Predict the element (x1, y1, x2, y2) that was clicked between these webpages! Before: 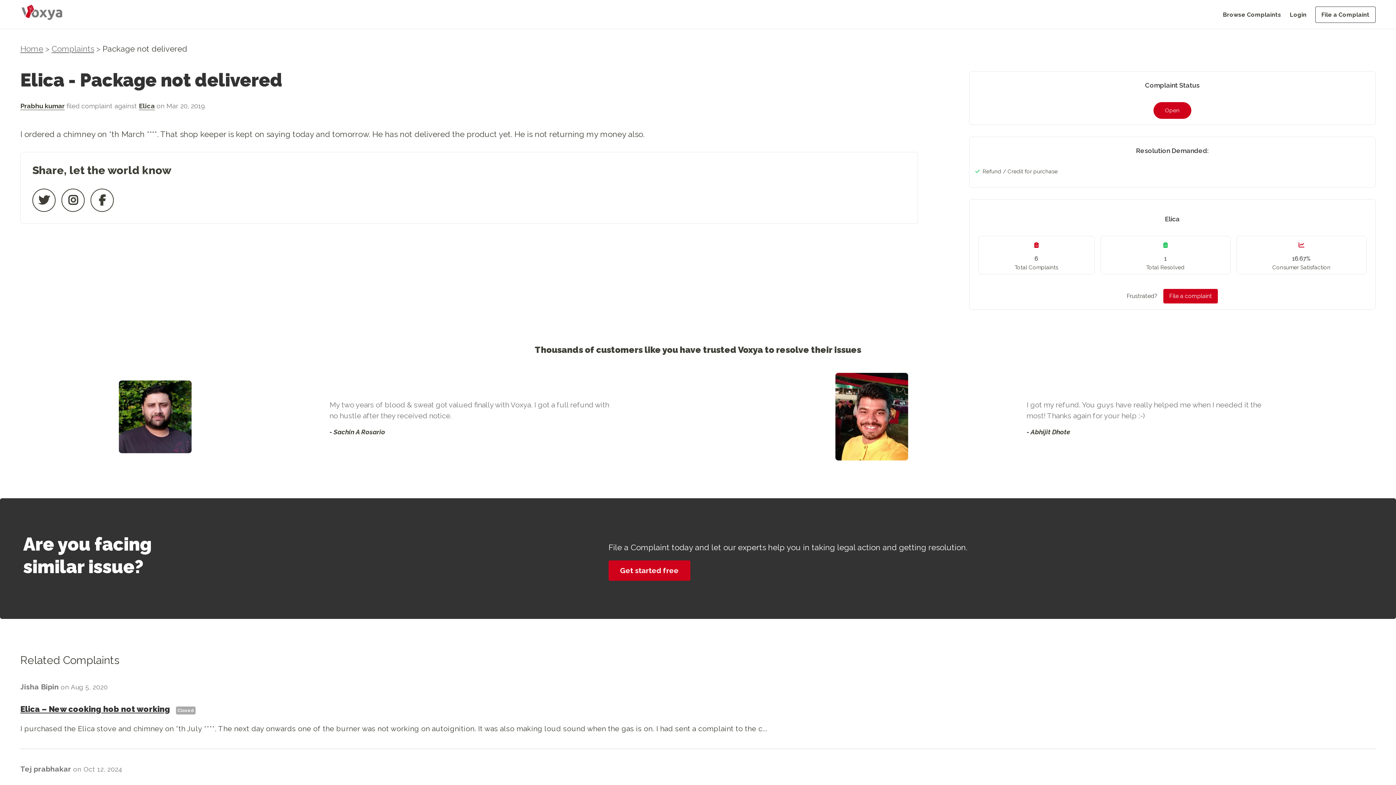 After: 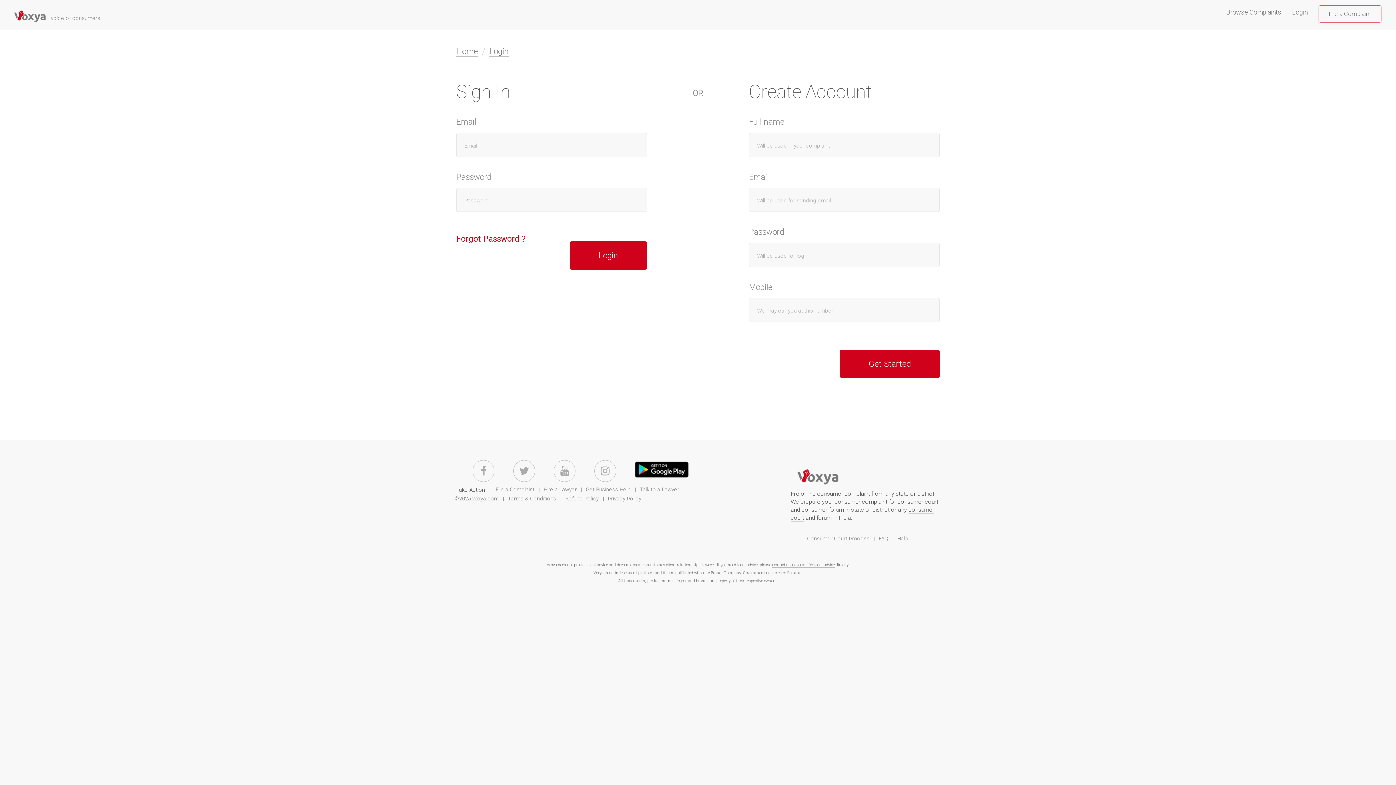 Action: label: Login bbox: (1290, 11, 1306, 18)